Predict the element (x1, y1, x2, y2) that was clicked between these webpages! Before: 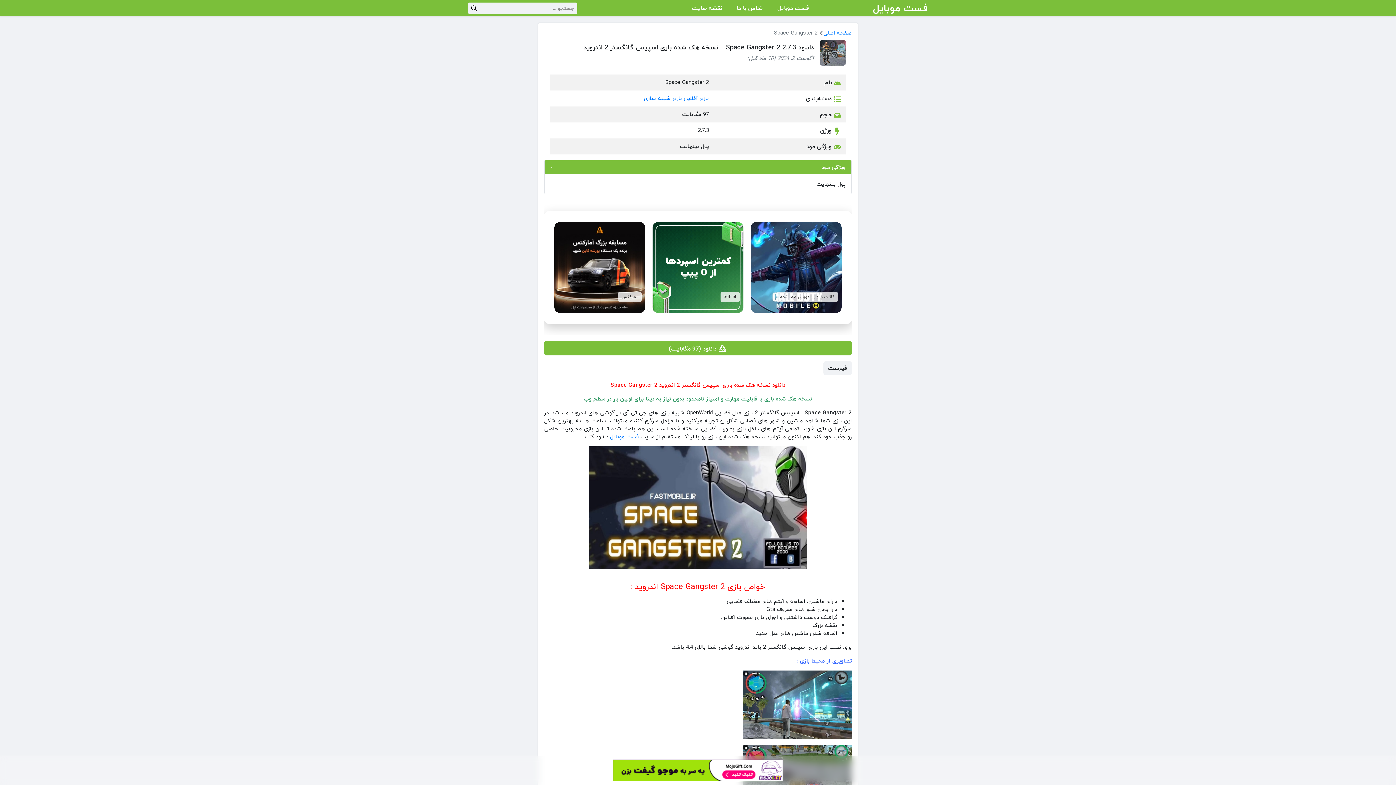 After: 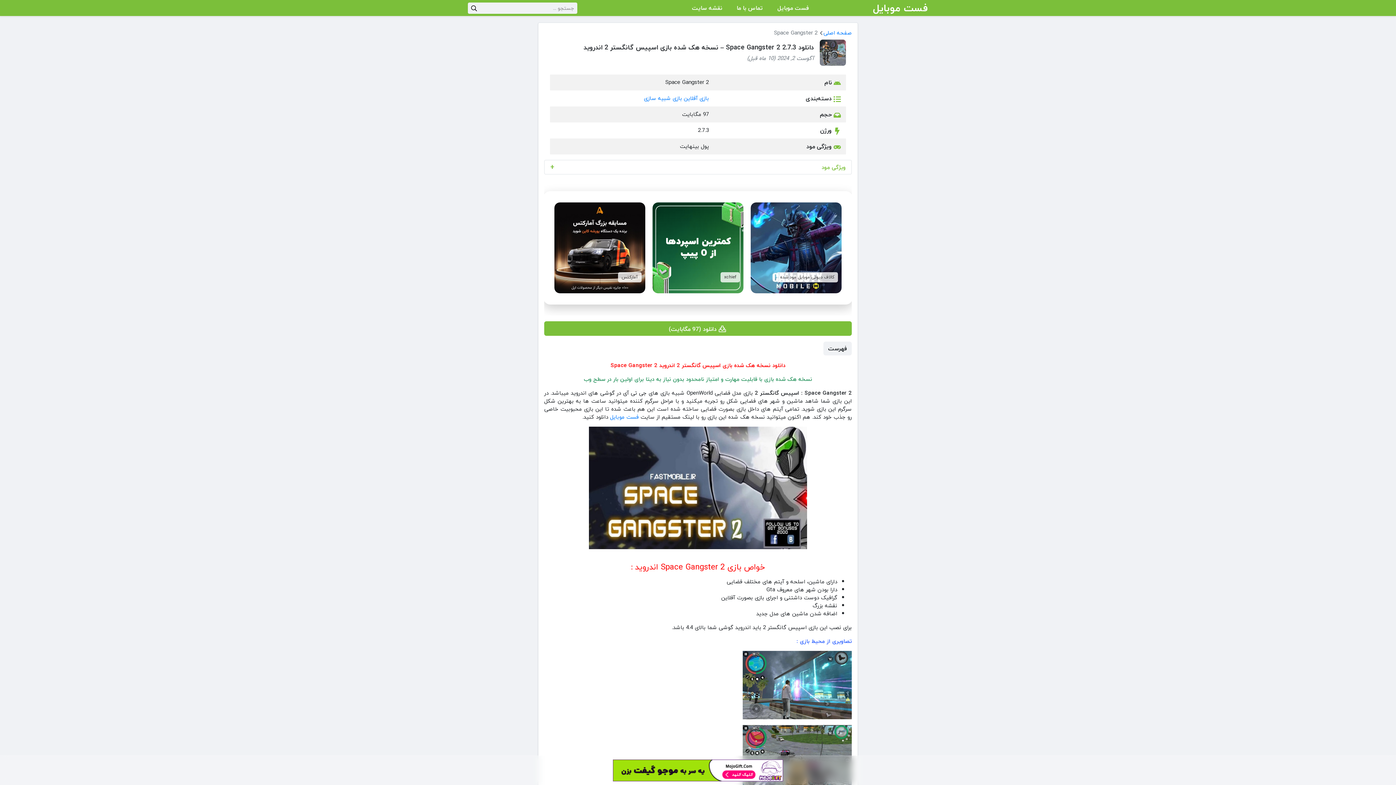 Action: bbox: (544, 160, 851, 174) label: ویژگی مود